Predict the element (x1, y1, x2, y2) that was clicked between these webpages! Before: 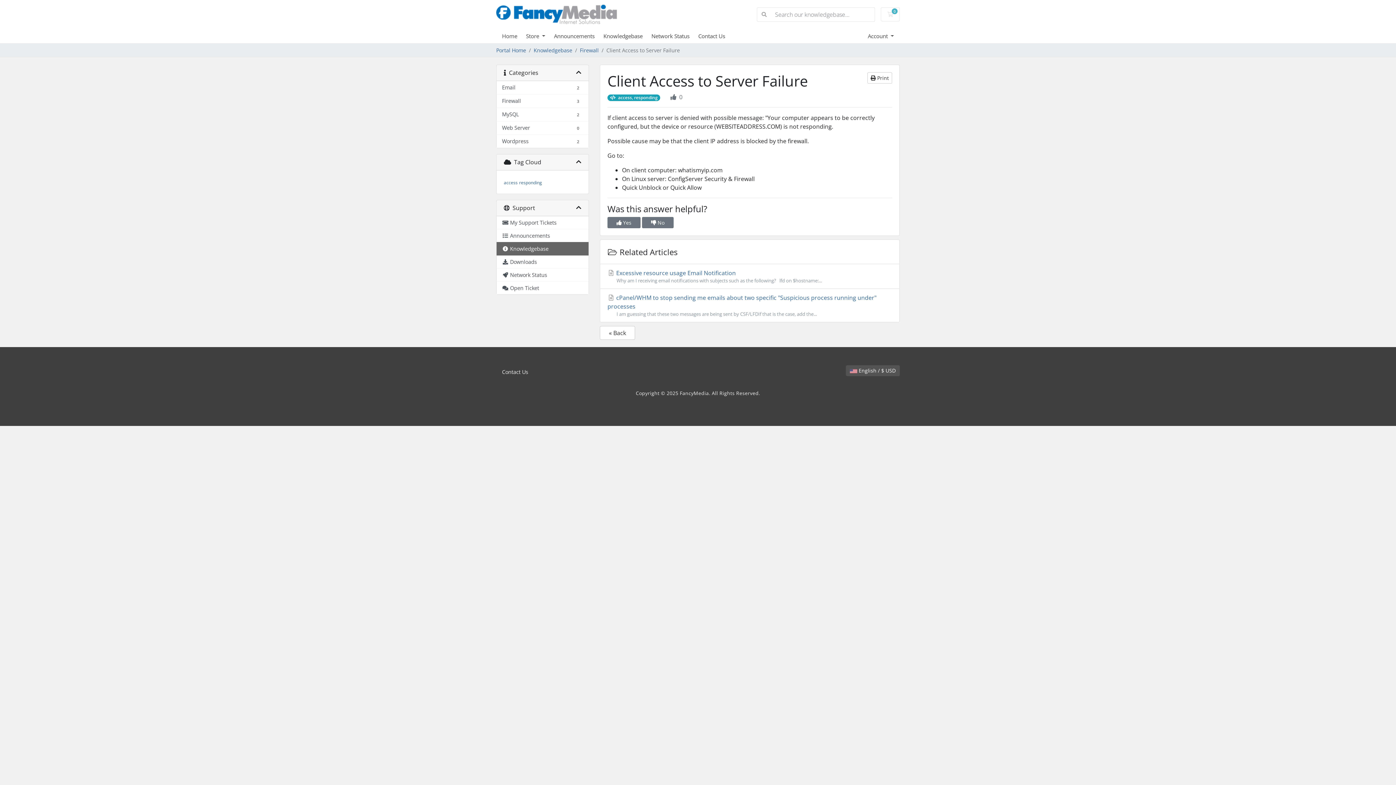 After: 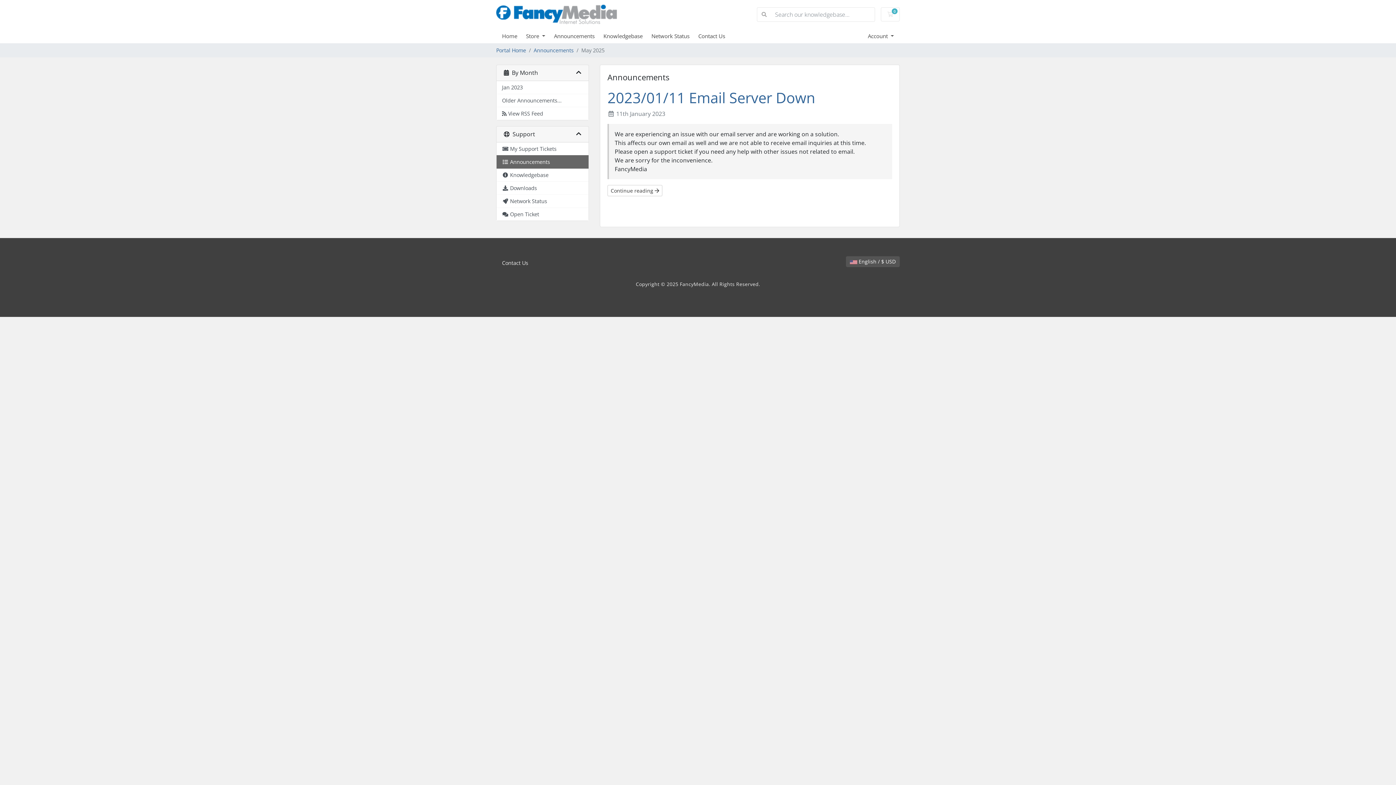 Action: bbox: (554, 32, 603, 39) label: Announcements